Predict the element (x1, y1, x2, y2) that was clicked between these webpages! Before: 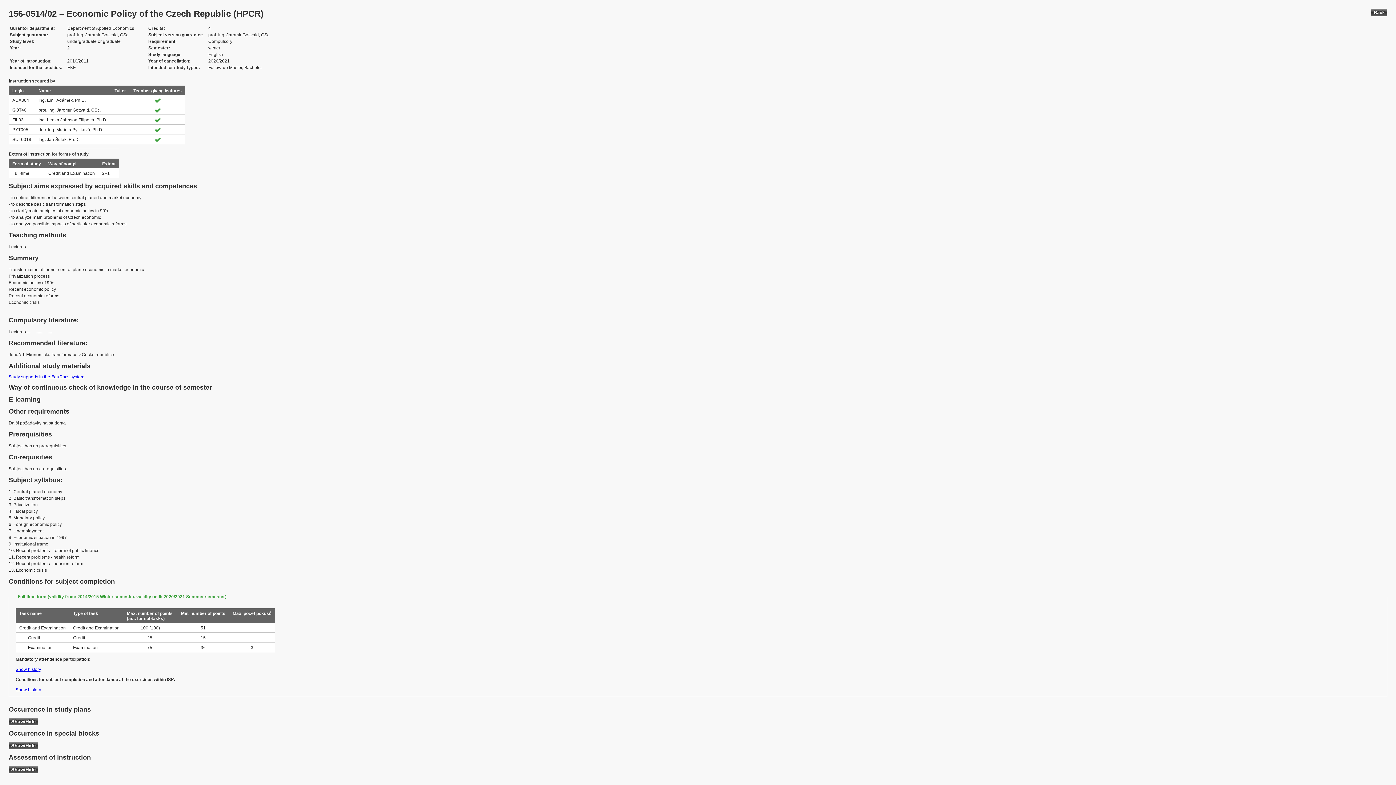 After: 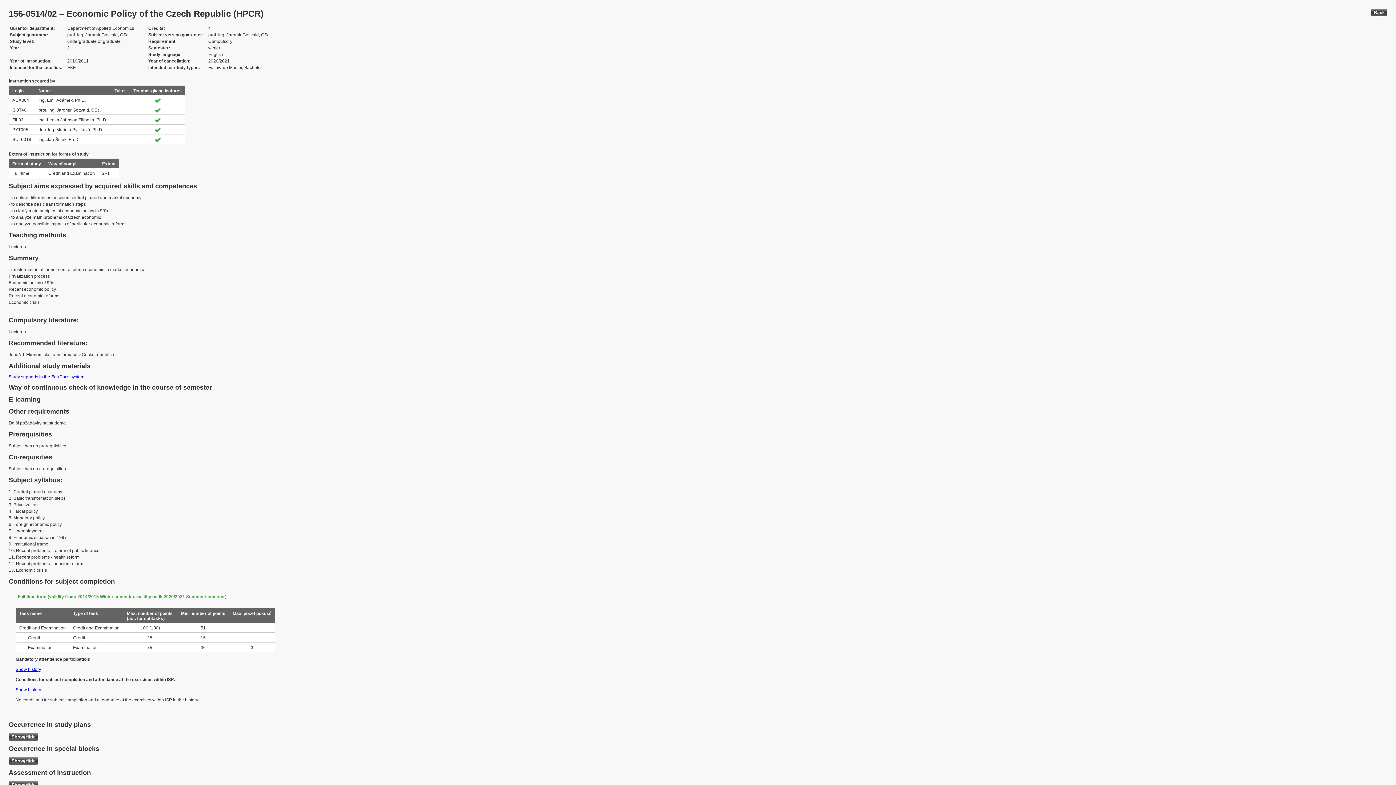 Action: bbox: (15, 687, 41, 692) label: Show history